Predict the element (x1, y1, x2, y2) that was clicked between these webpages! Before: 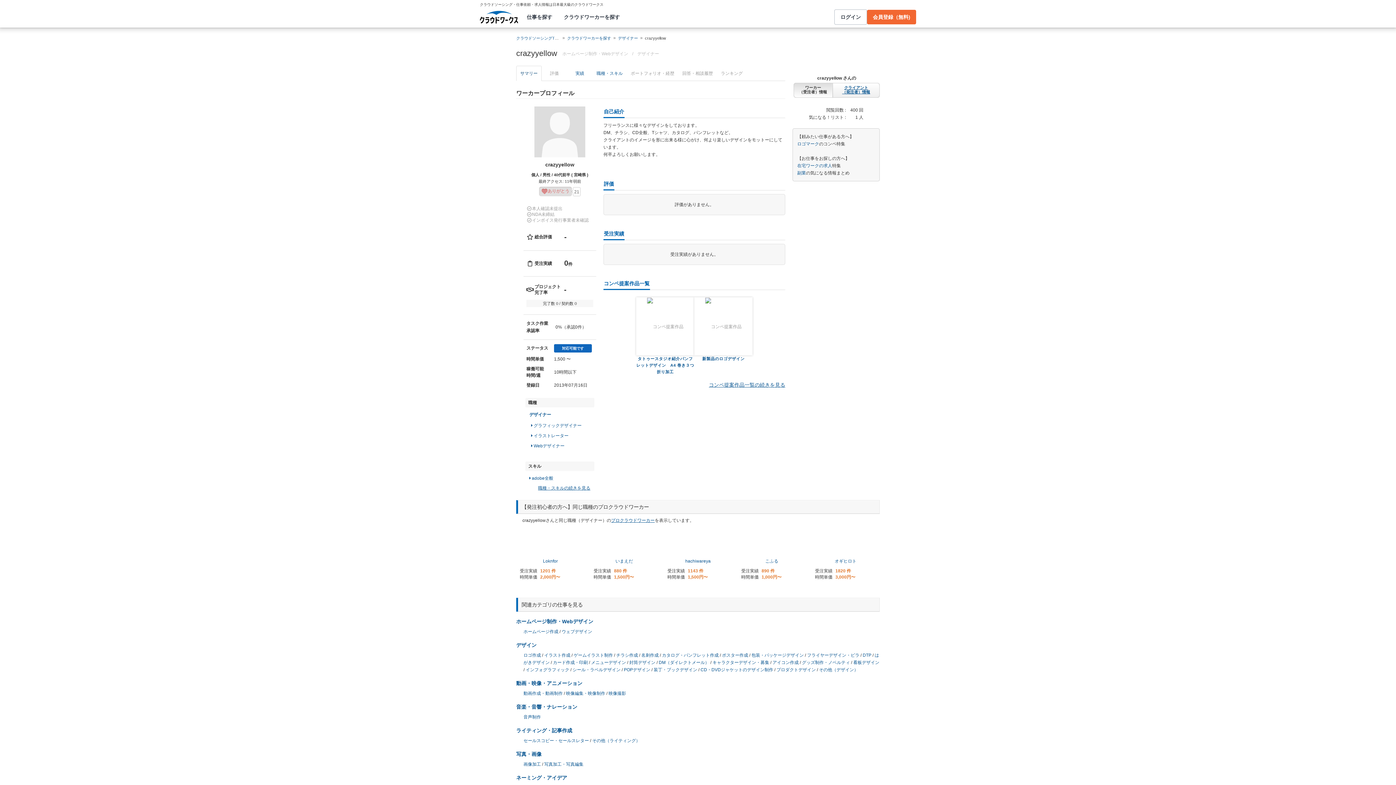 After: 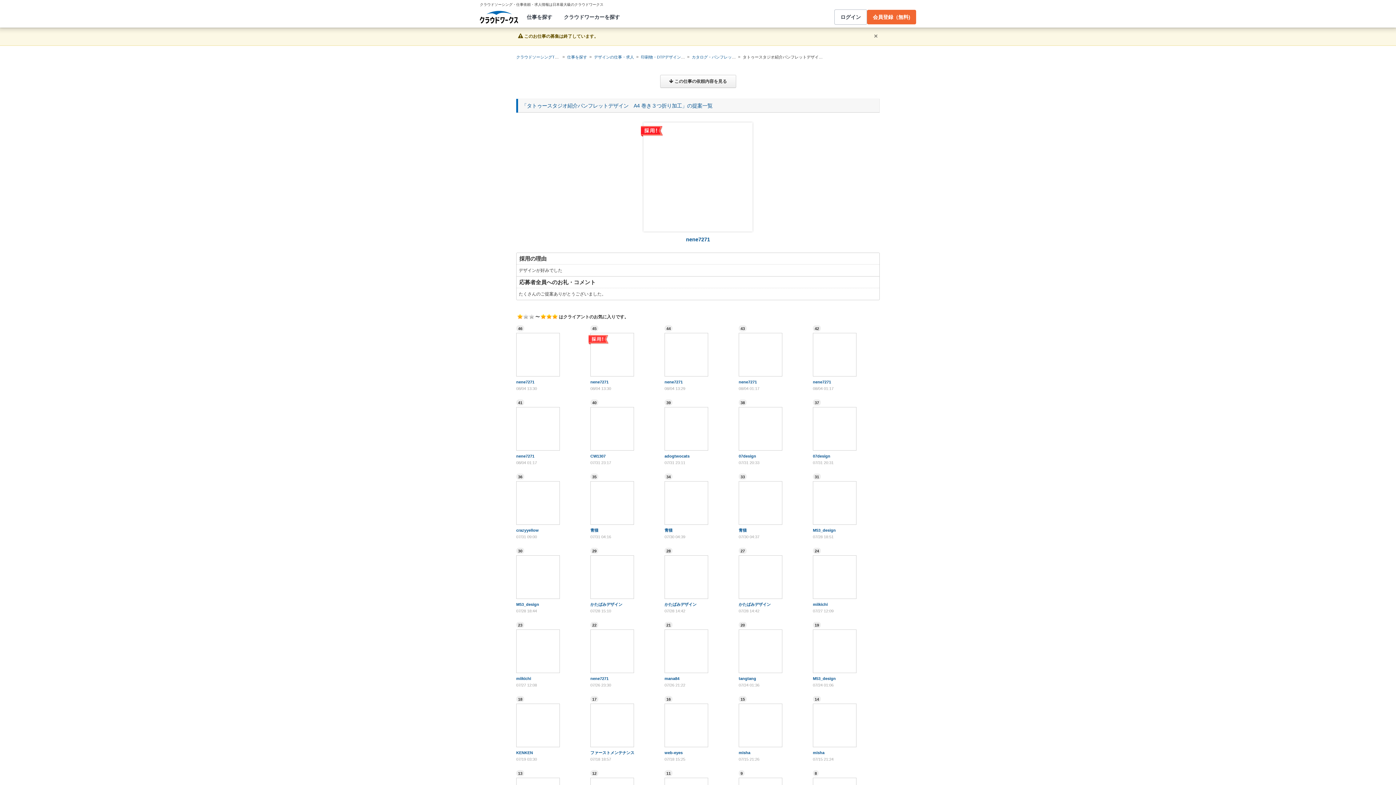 Action: bbox: (636, 355, 694, 375) label: タトゥースタジオ紹介パンフレットデザイン　A4 巻き３つ折り加工